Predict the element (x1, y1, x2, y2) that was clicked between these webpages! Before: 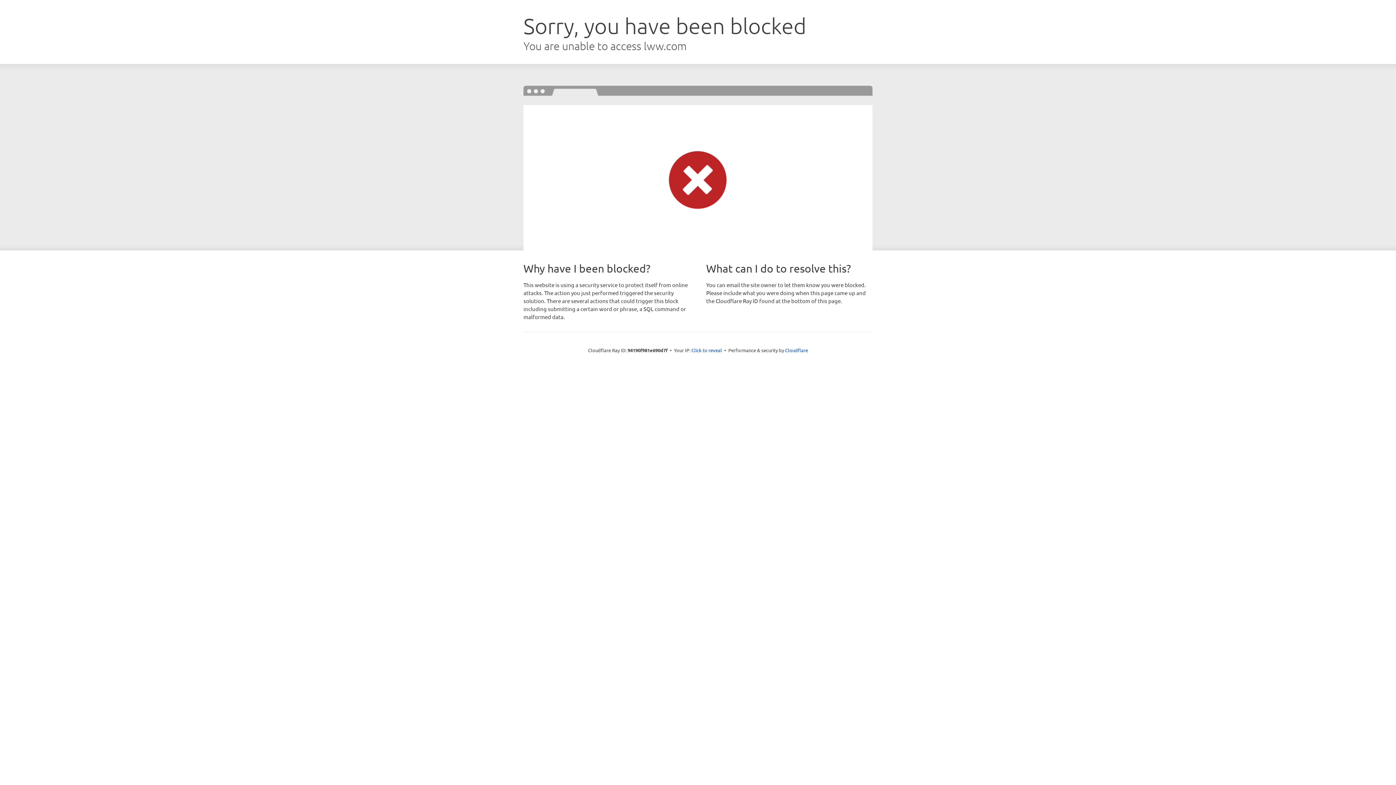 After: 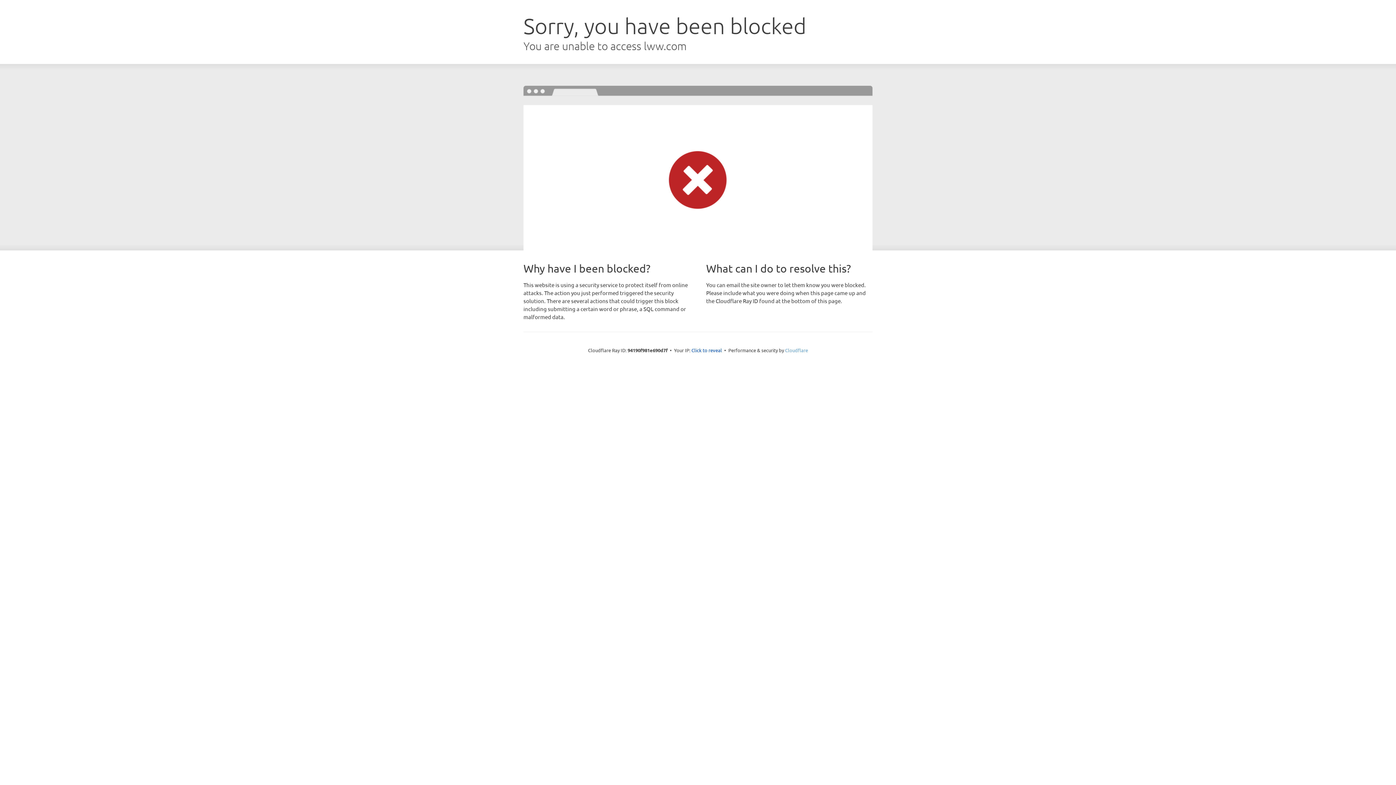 Action: bbox: (785, 347, 808, 353) label: Cloudflare